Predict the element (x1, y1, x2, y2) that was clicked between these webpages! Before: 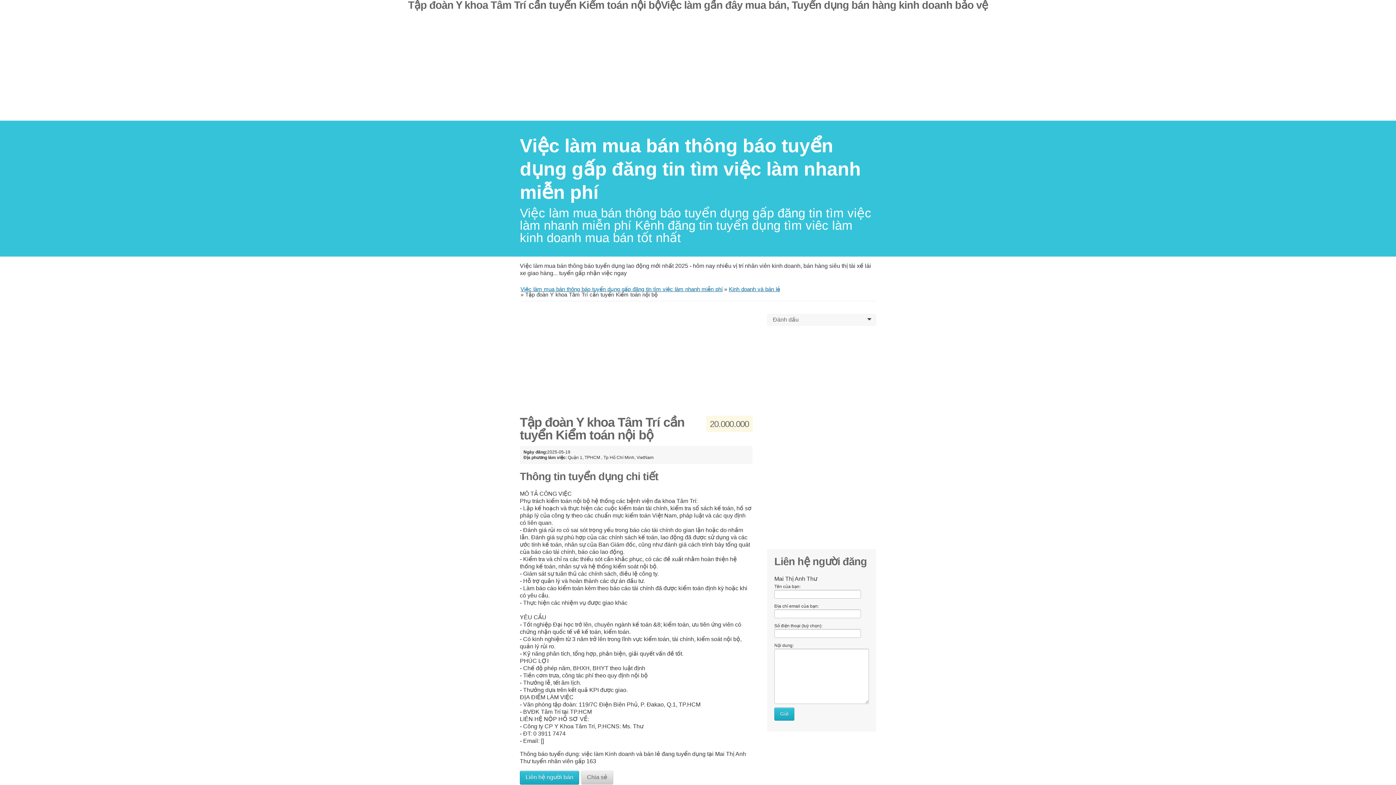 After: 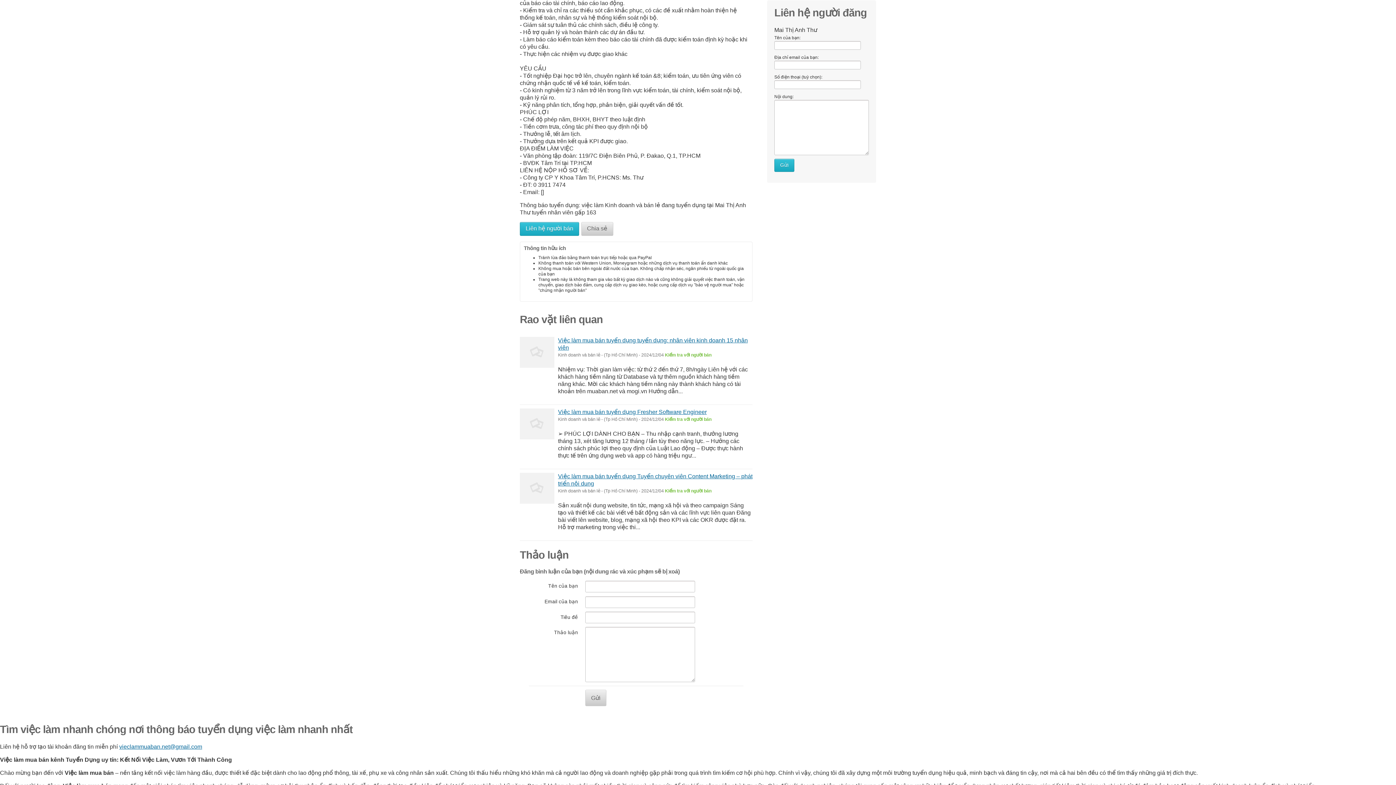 Action: bbox: (520, 771, 579, 785) label: Liên hệ người bán